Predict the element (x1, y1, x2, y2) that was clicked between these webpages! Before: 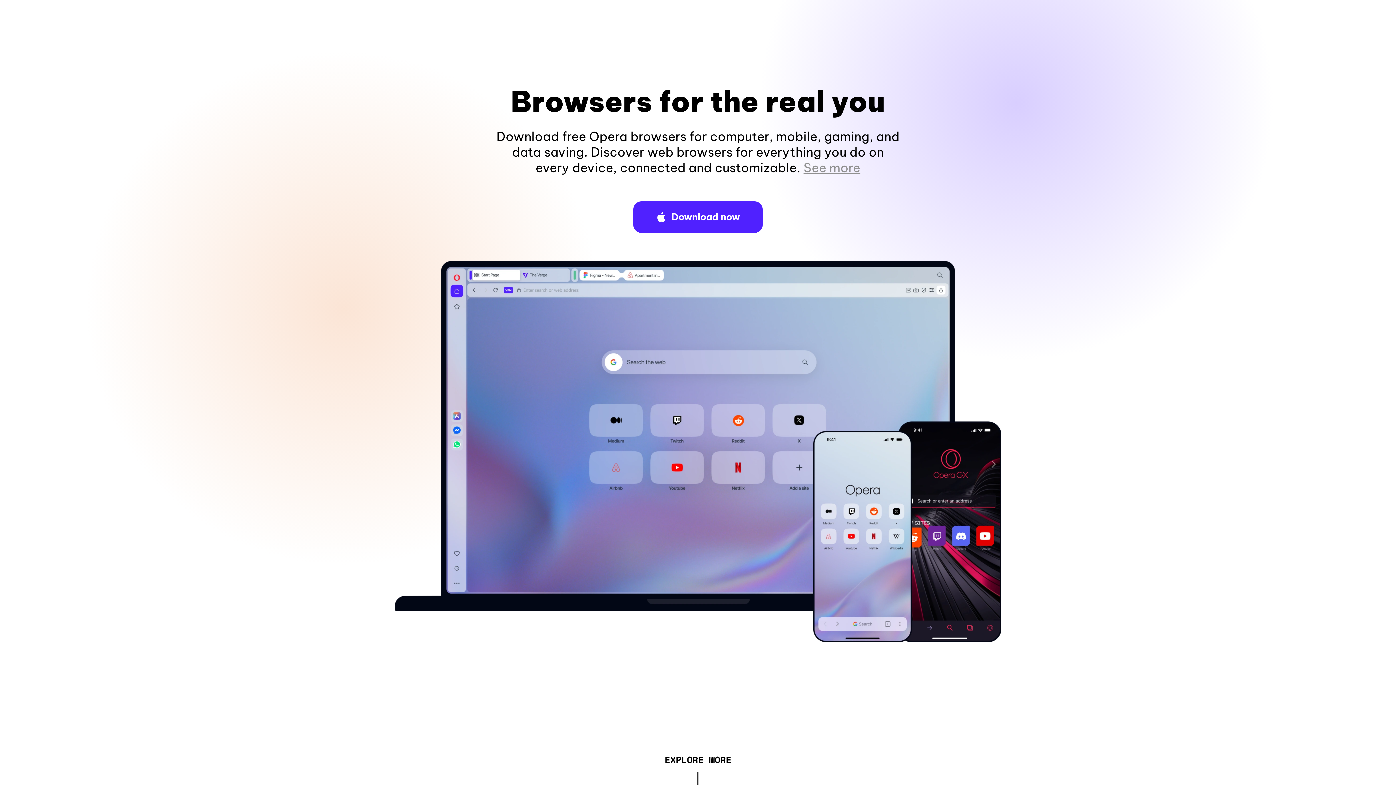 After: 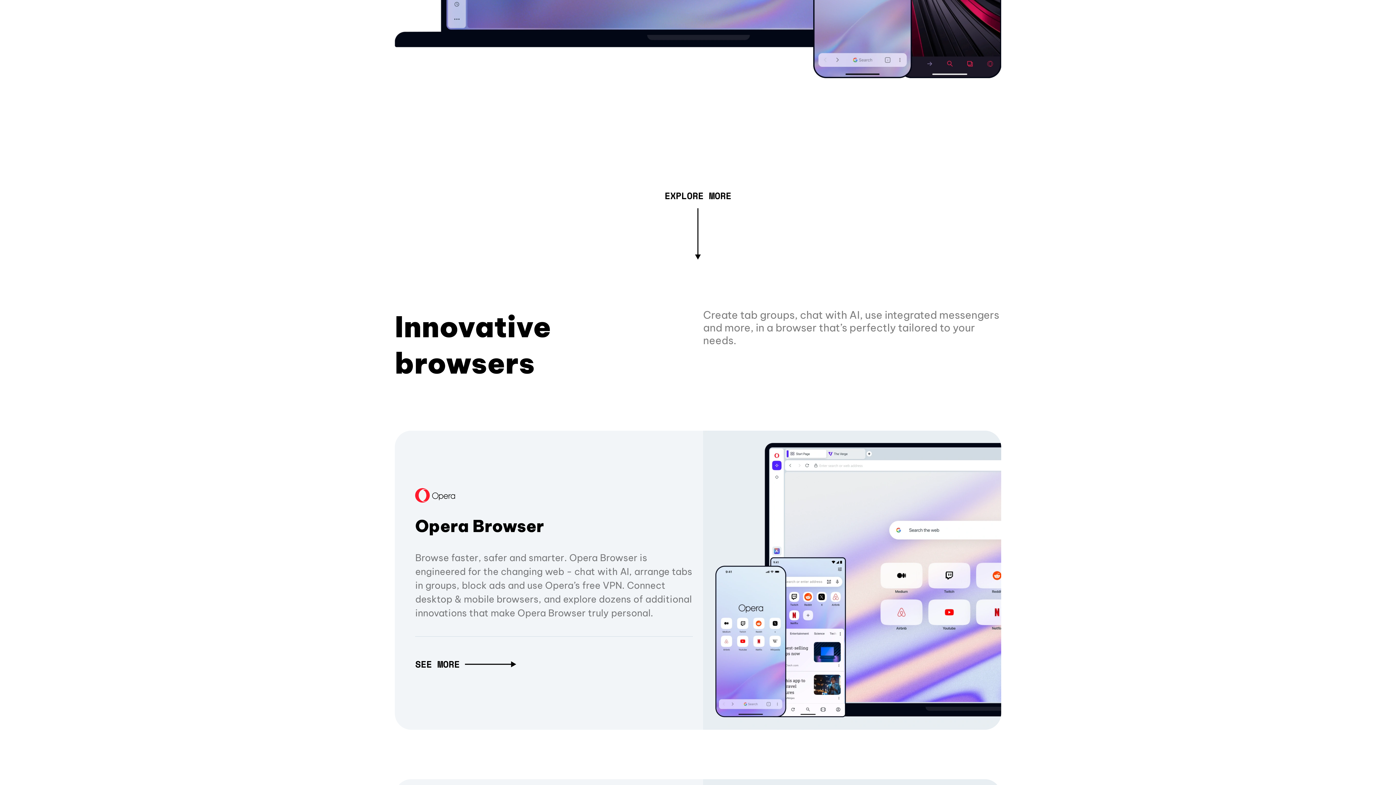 Action: label: See more bbox: (803, 160, 860, 175)